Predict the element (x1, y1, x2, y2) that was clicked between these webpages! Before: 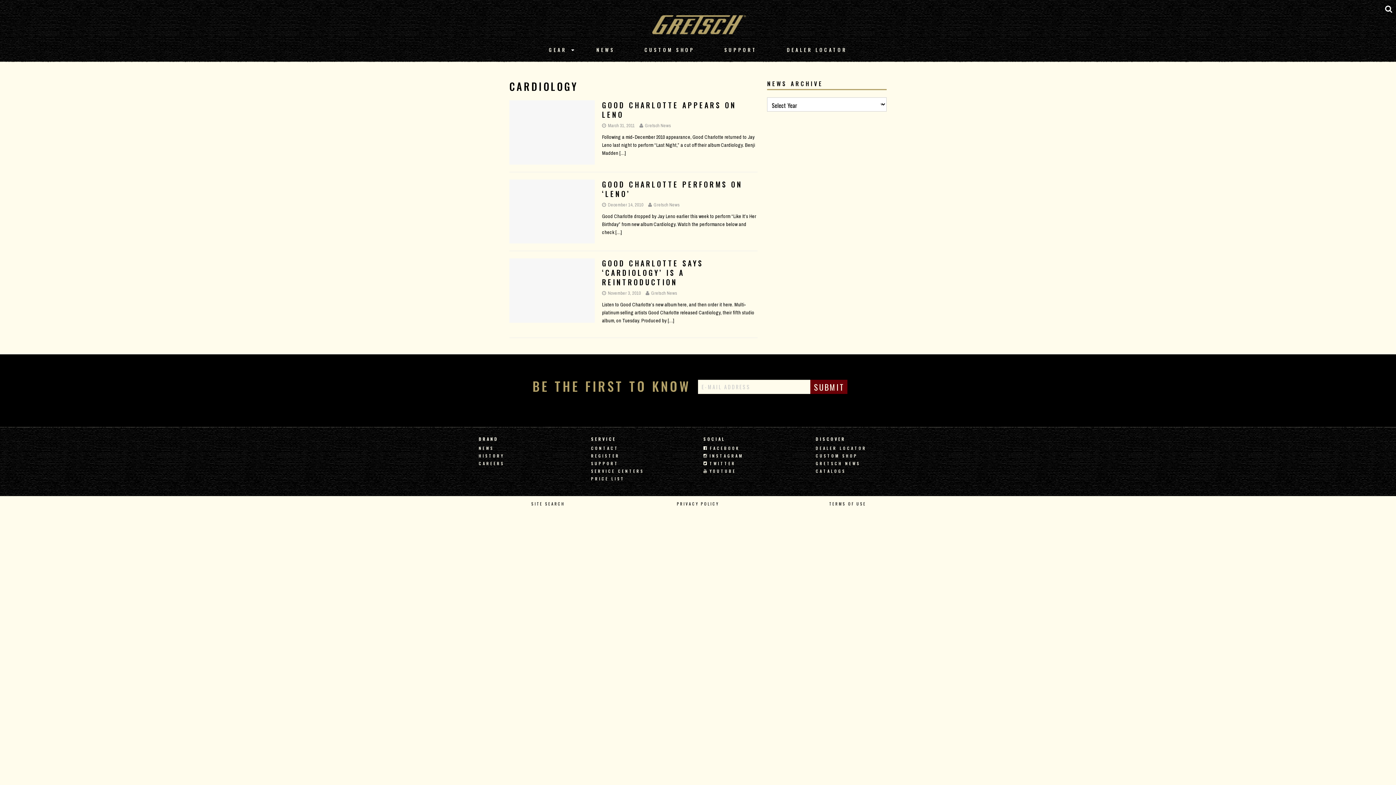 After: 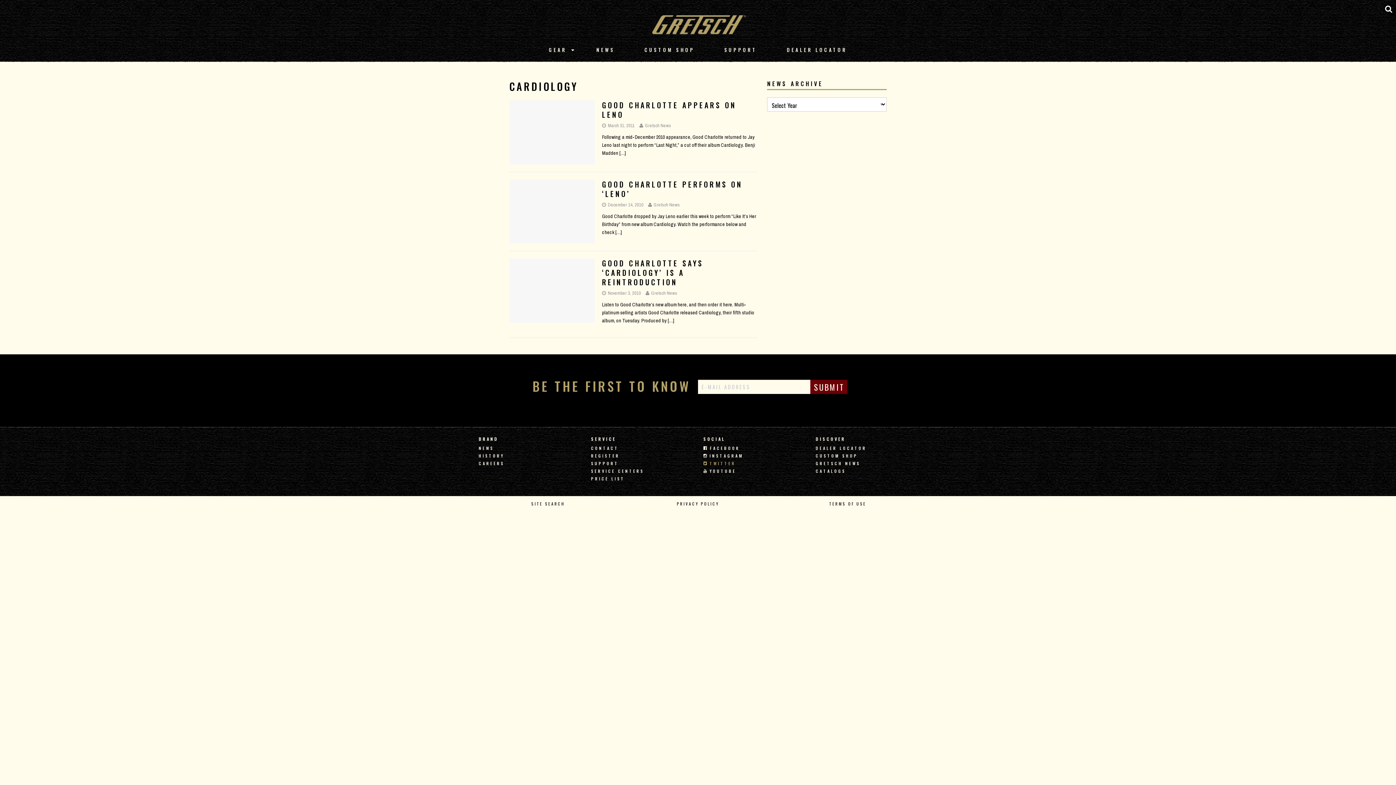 Action: bbox: (703, 460, 805, 467) label: TWITTER